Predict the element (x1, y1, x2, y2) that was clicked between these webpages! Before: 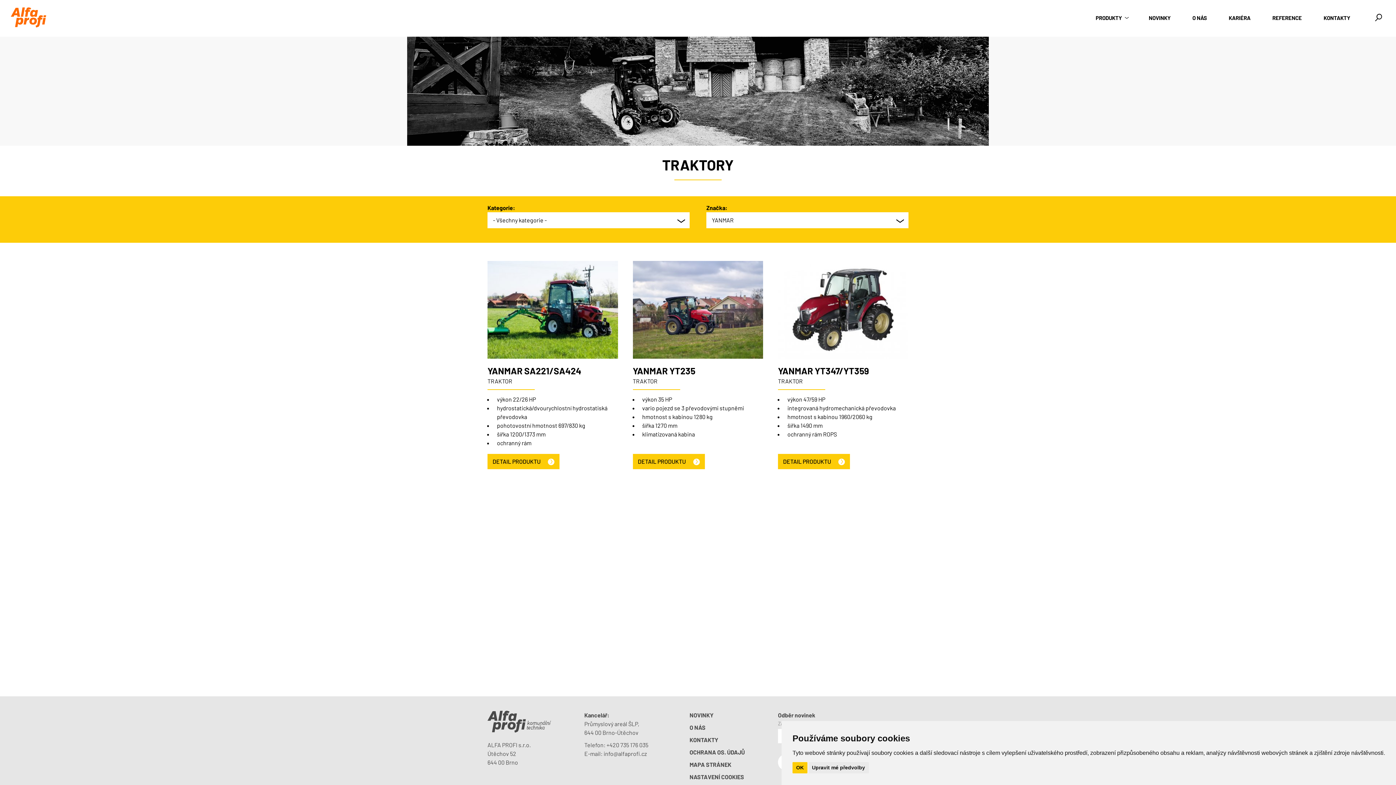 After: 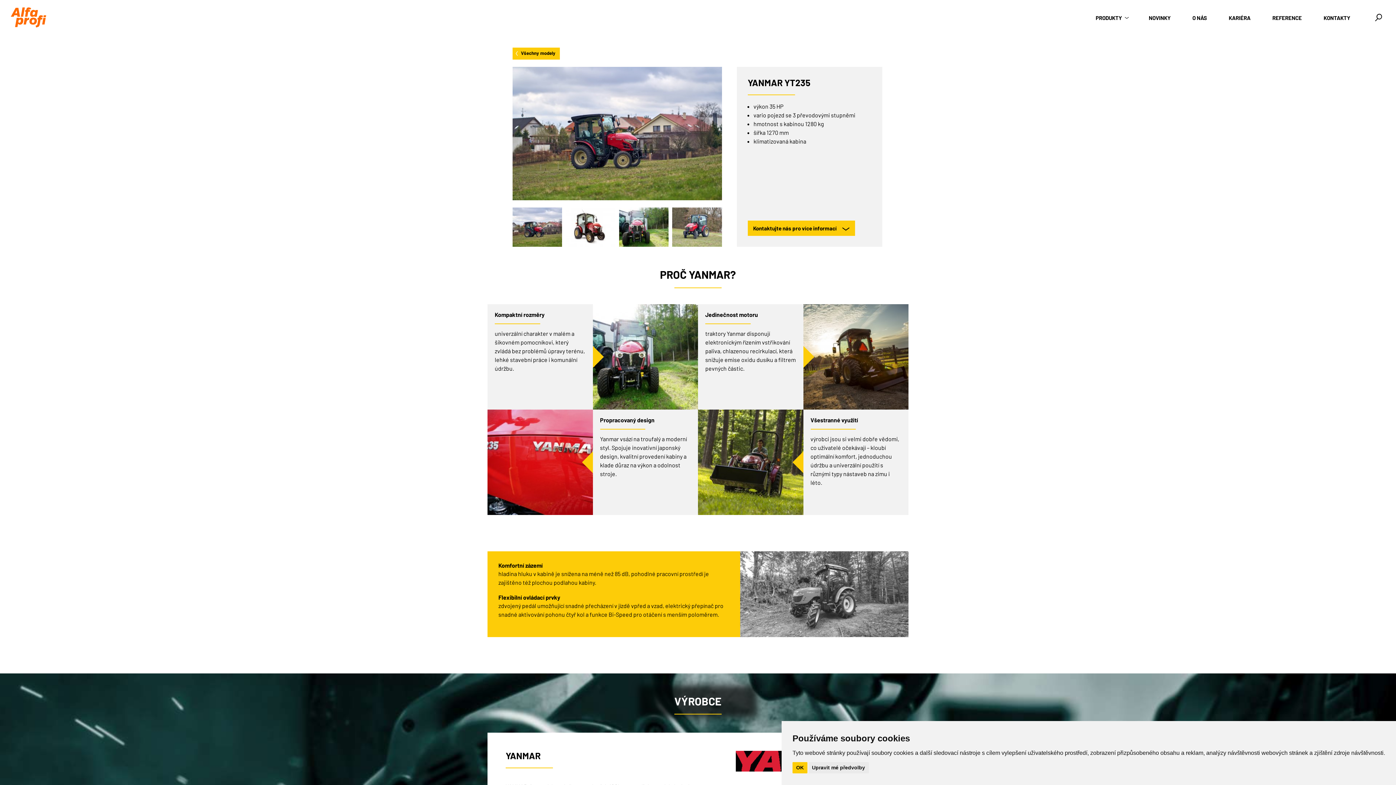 Action: label: YANMAR YT235
TRAKTOR
výkon 35 HP
vario pojezd se 3 převodovými stupněmi
hmotnost s kabinou 1280 kg
šířka 1270 mm
klimatizovaná kabina
DETAIL PRODUKTU bbox: (632, 261, 763, 469)